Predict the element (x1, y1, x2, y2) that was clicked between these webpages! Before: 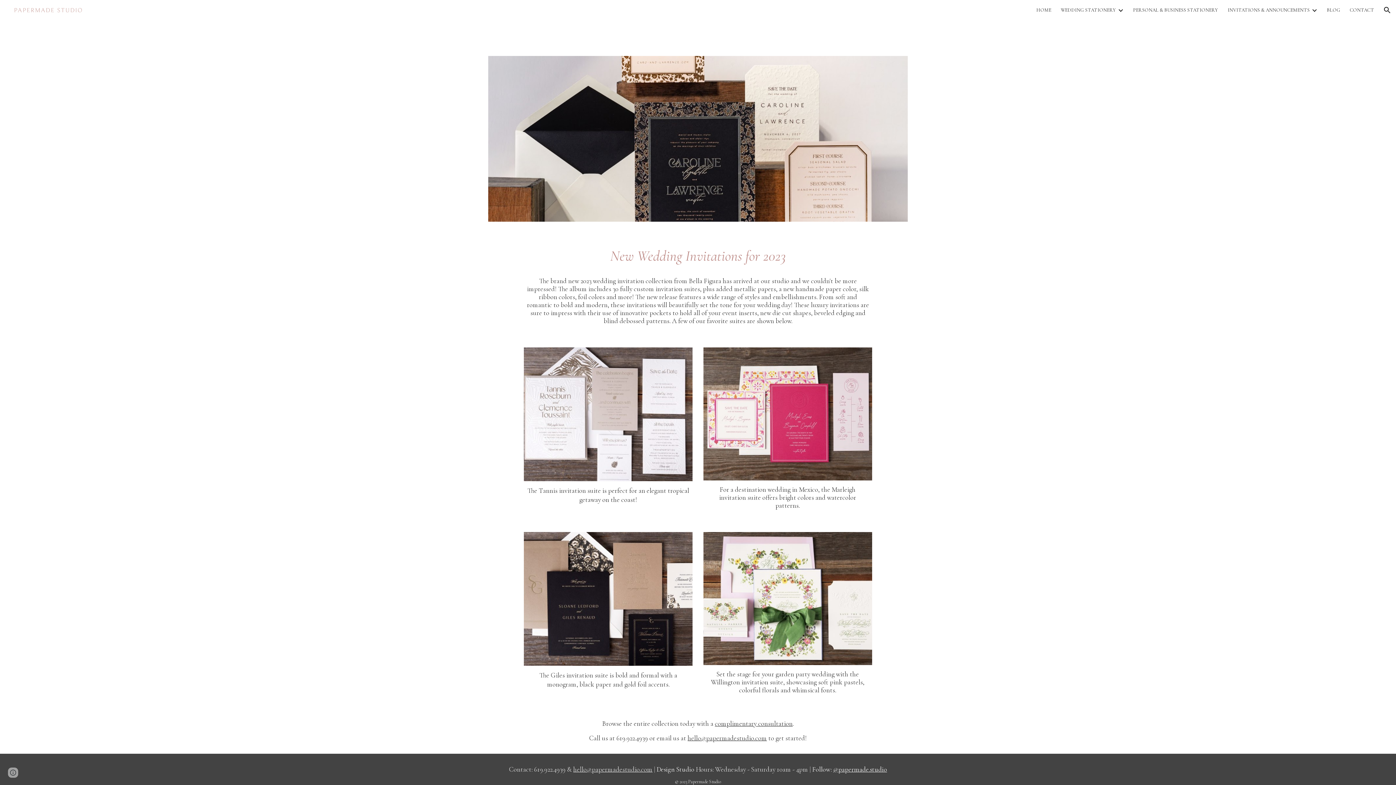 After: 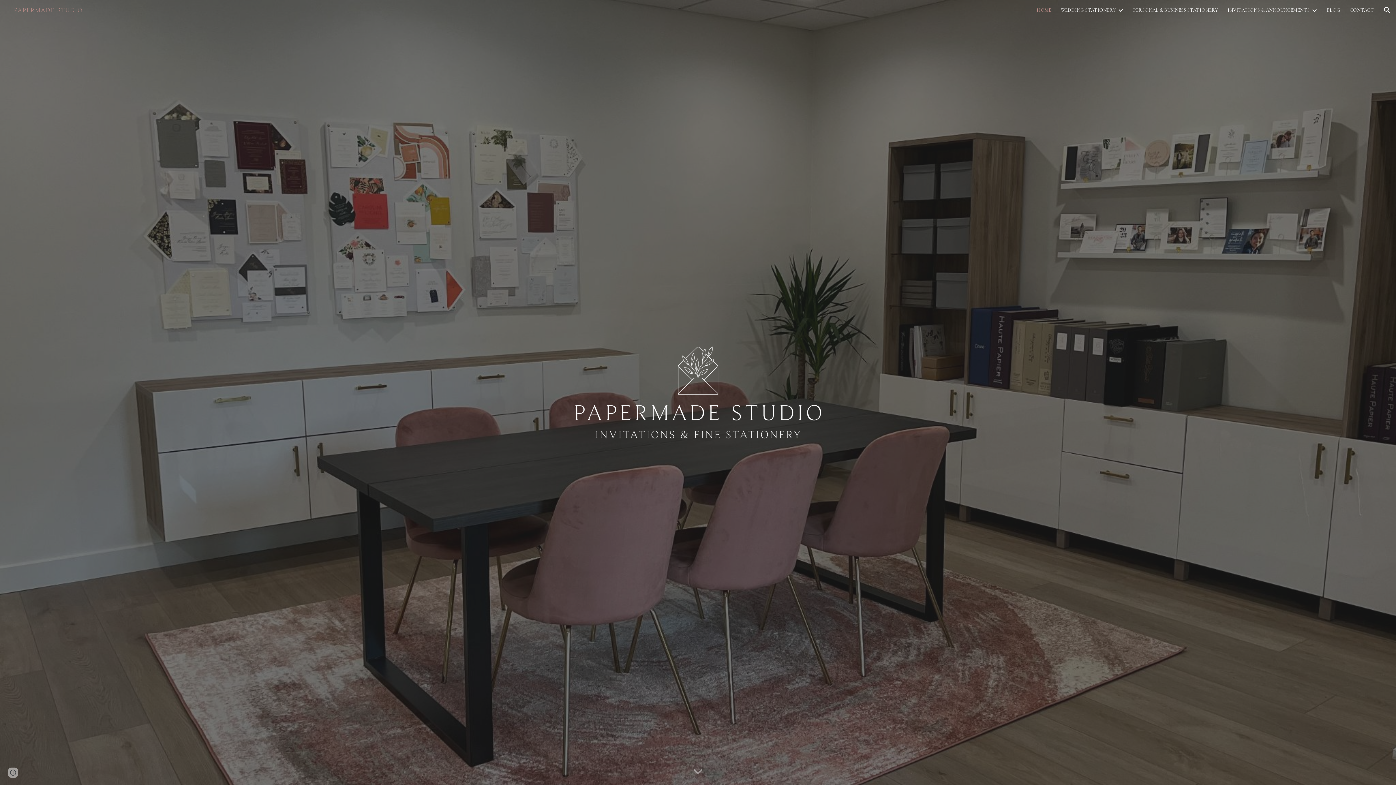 Action: bbox: (5, 4, 87, 13)